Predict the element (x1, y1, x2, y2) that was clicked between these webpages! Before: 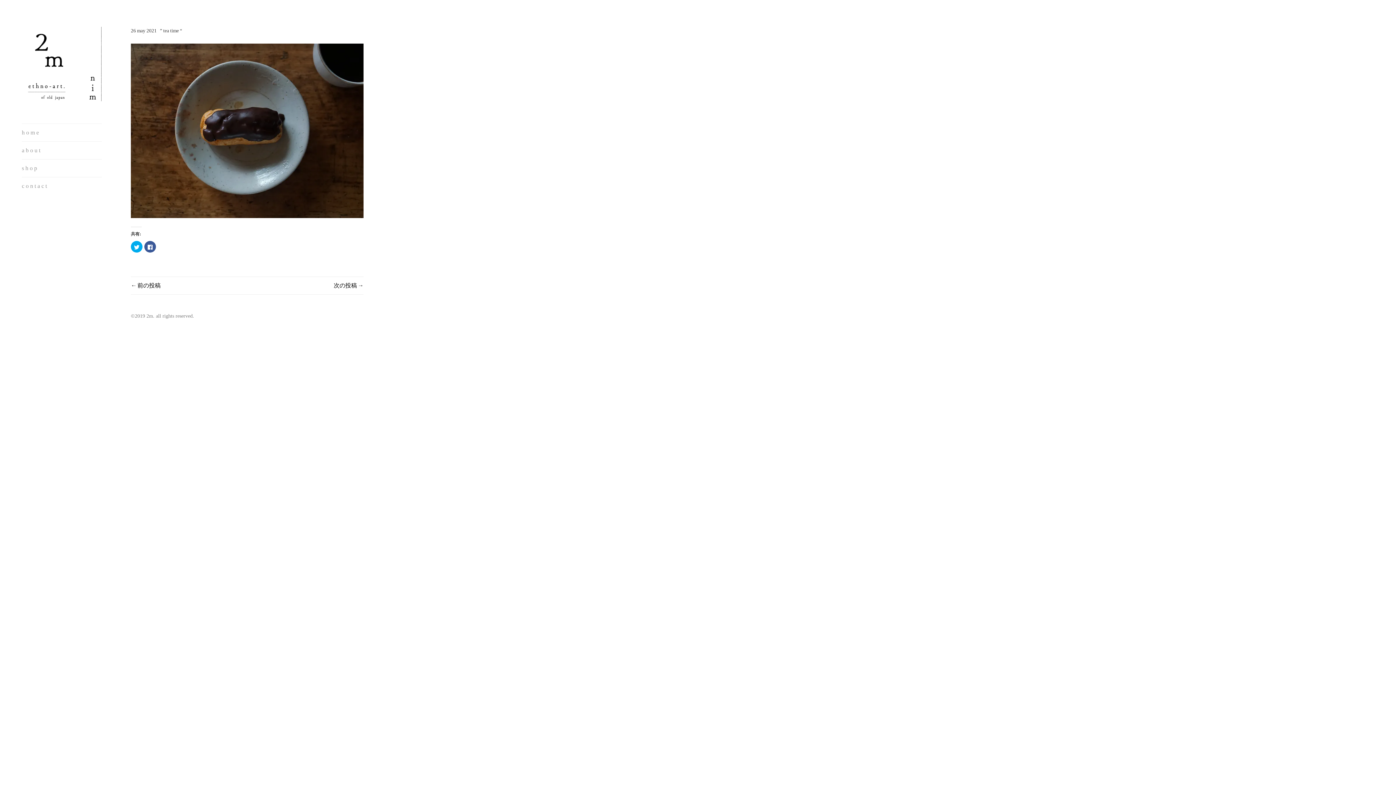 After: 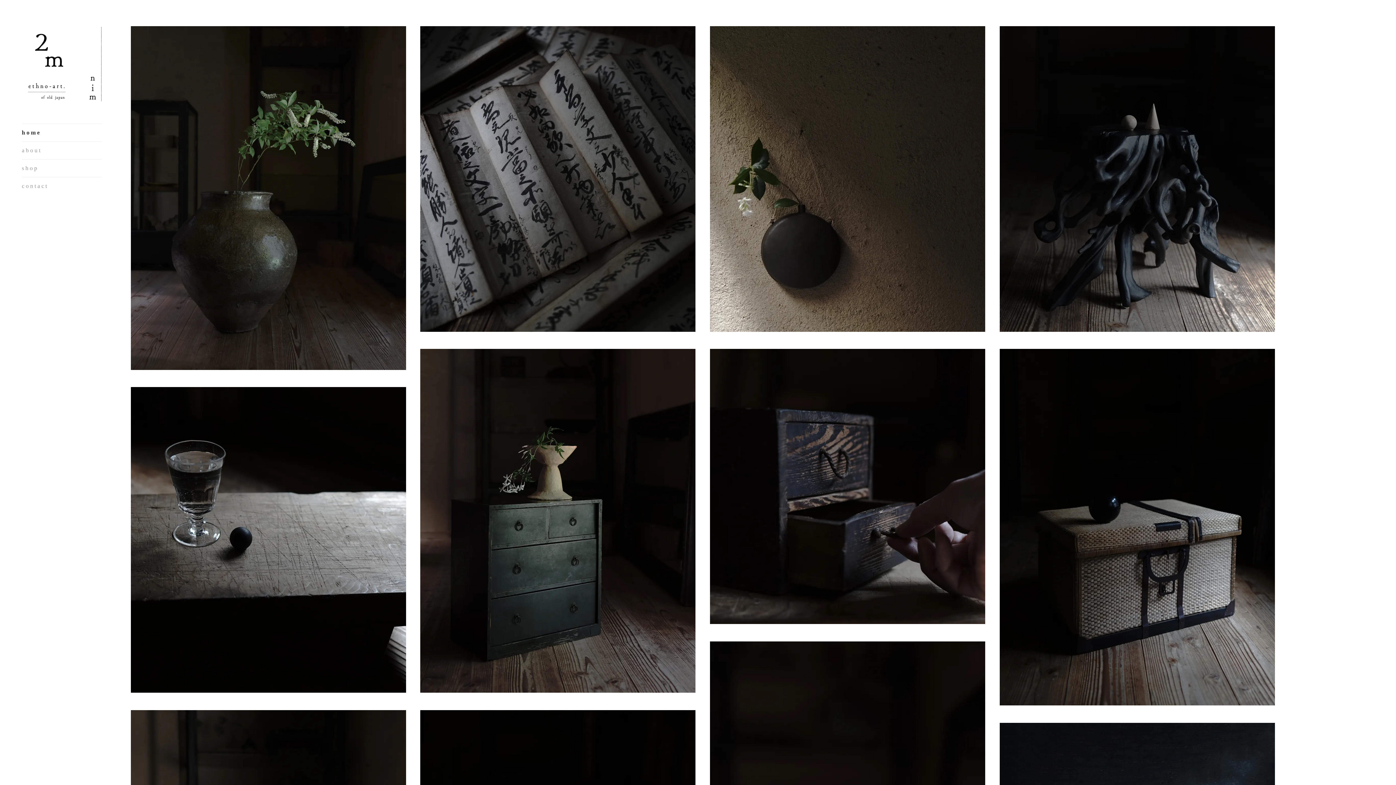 Action: label: h o m e bbox: (21, 124, 101, 141)